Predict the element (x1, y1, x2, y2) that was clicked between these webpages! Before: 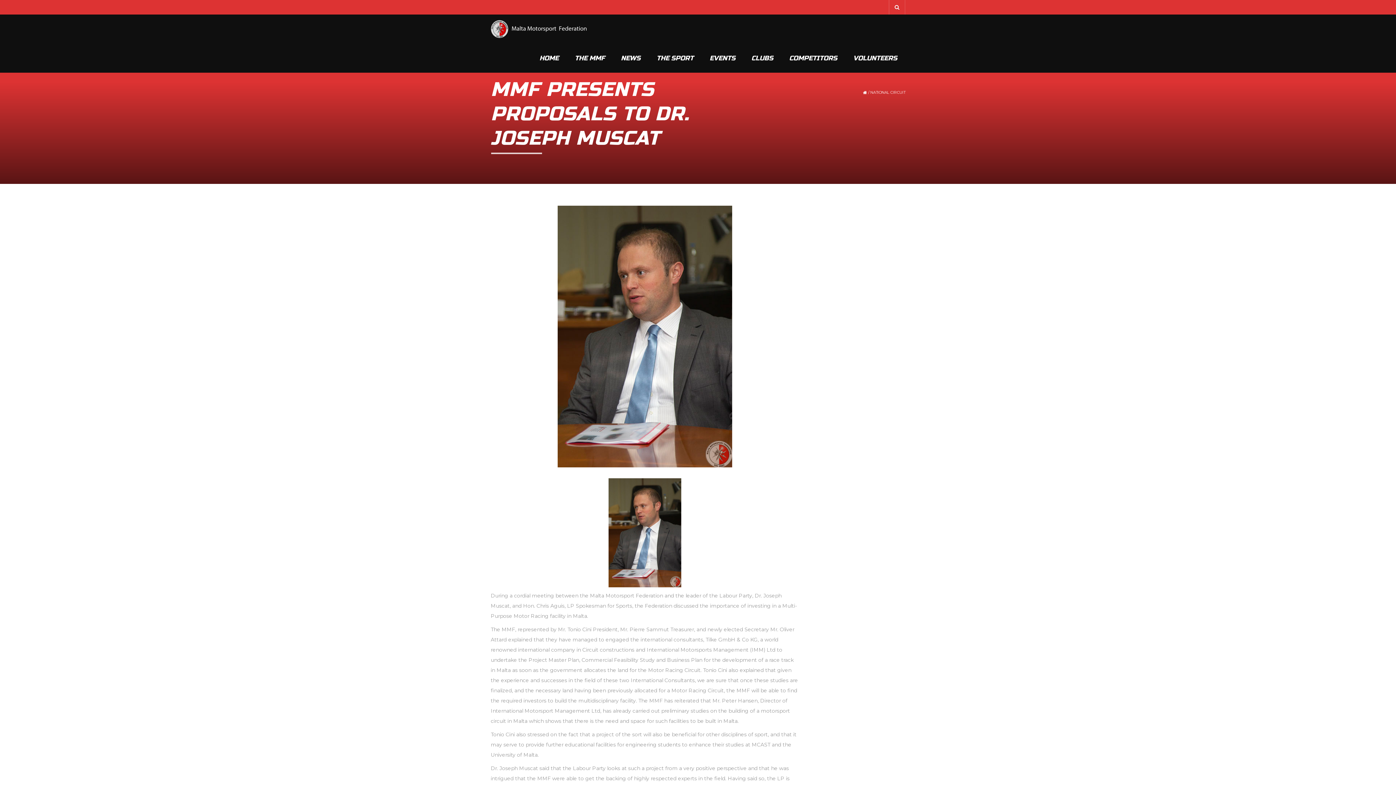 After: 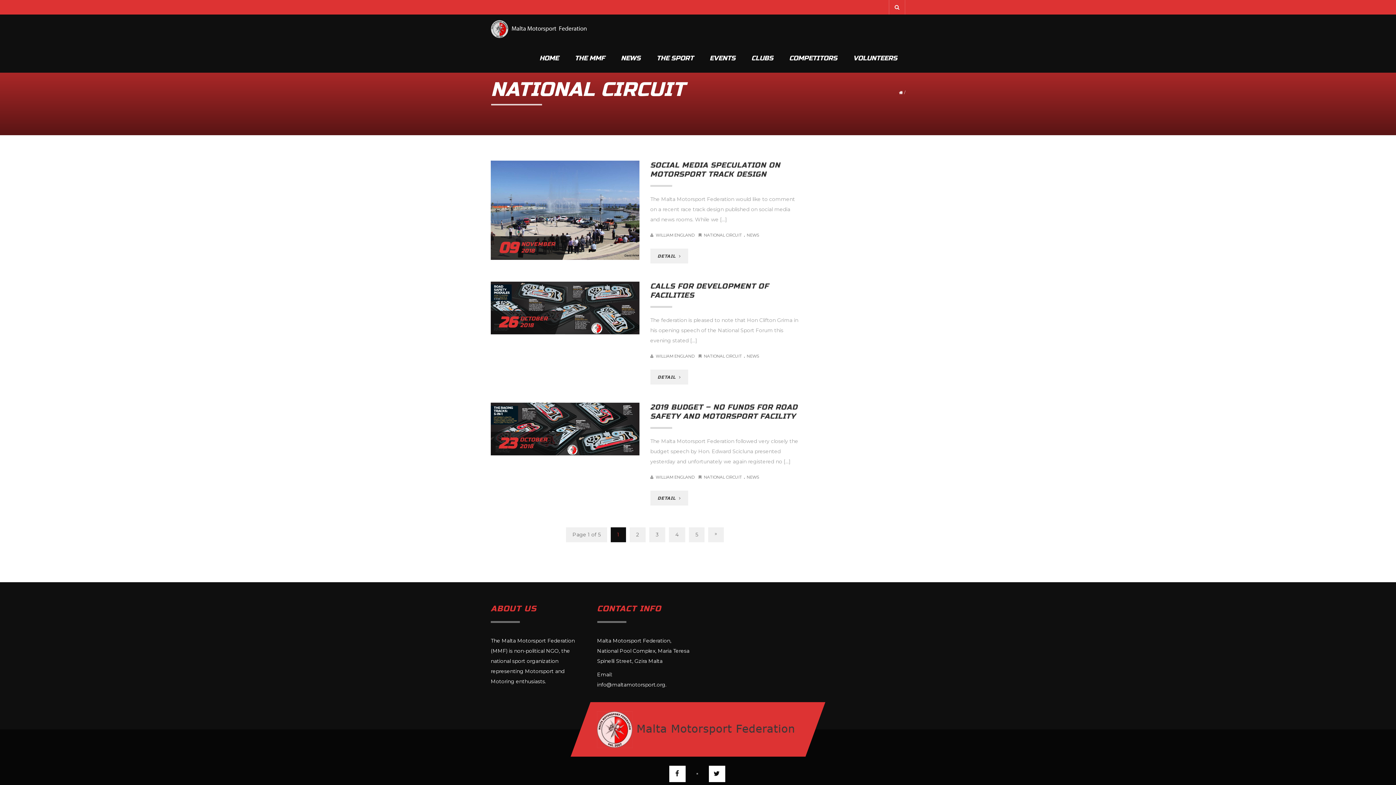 Action: bbox: (870, 90, 905, 94) label: NATIONAL CIRCUIT